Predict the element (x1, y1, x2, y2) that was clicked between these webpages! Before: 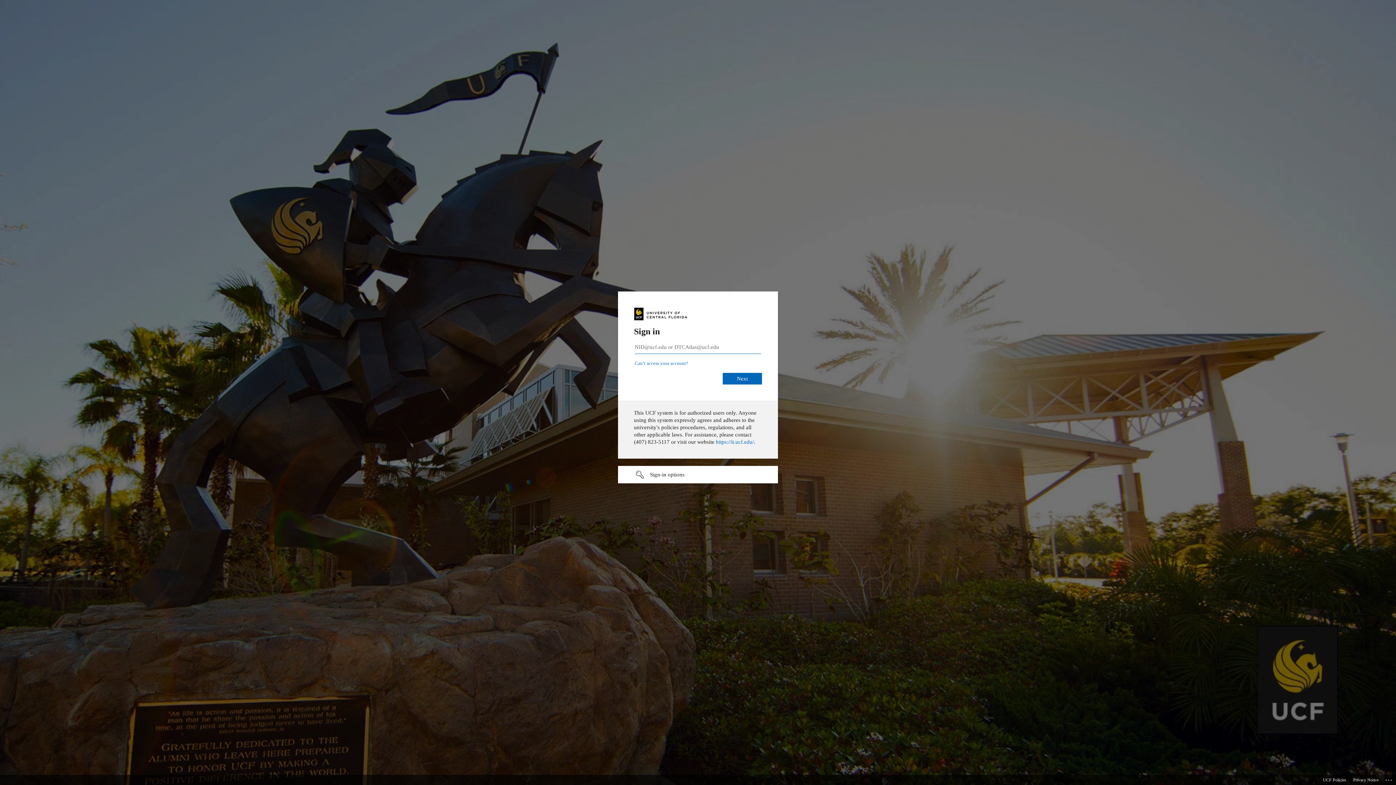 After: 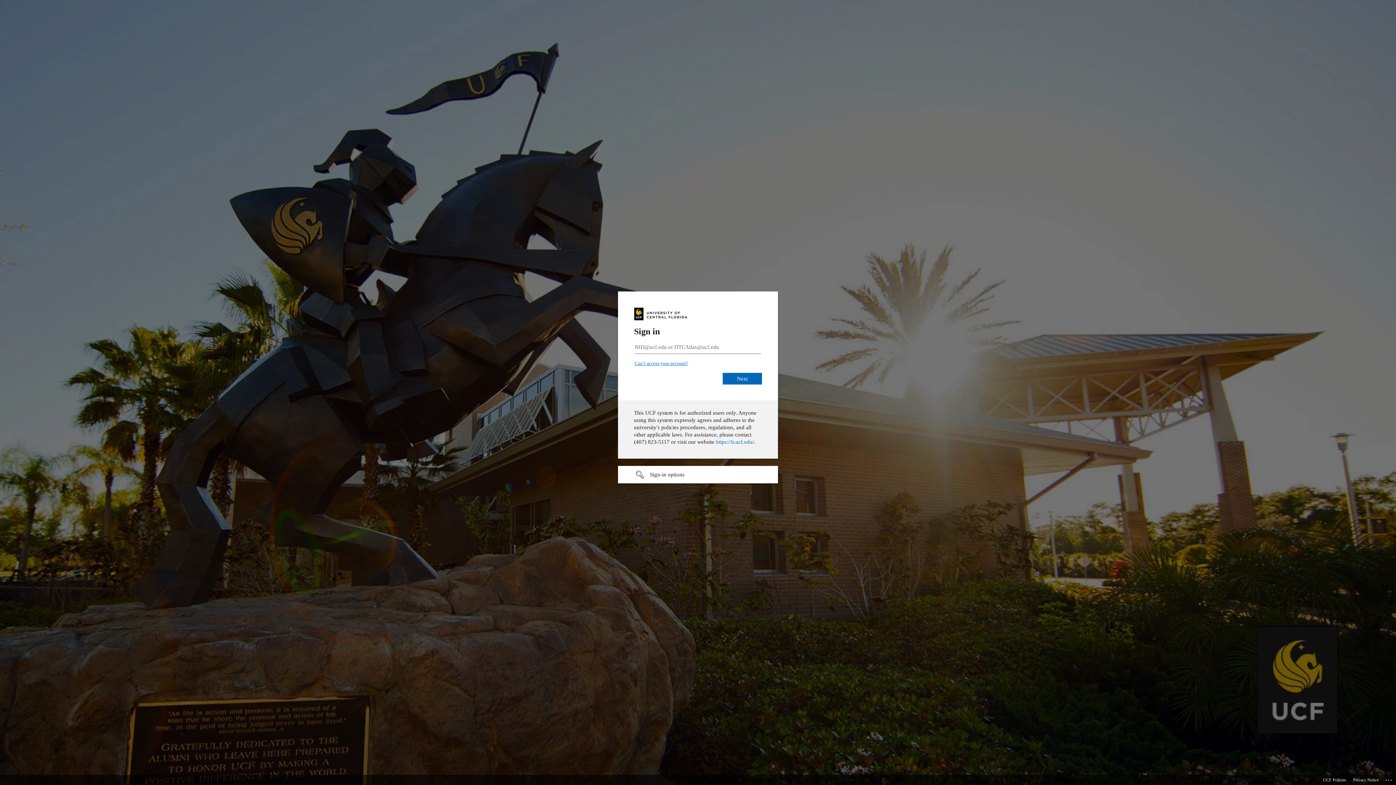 Action: bbox: (634, 360, 688, 366) label: Can’t access your account?